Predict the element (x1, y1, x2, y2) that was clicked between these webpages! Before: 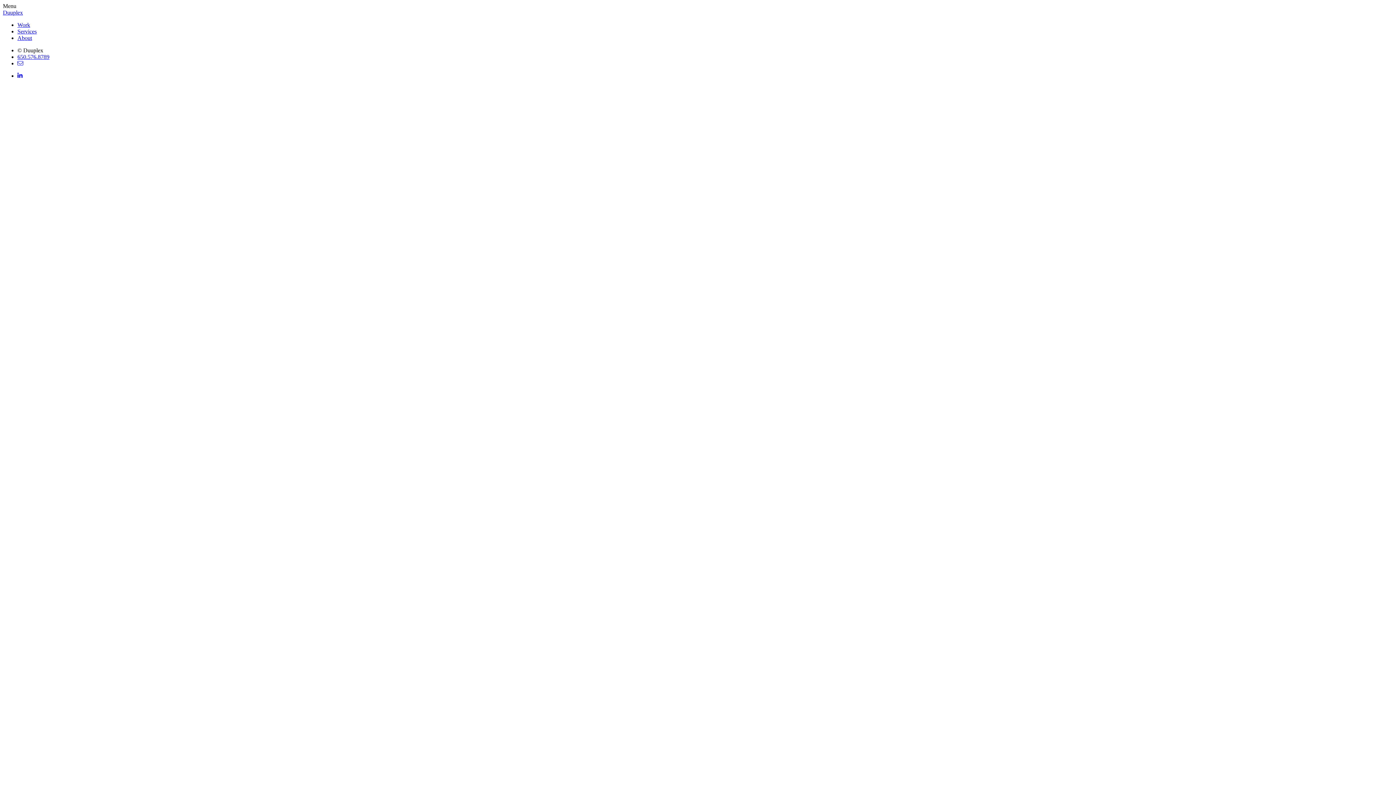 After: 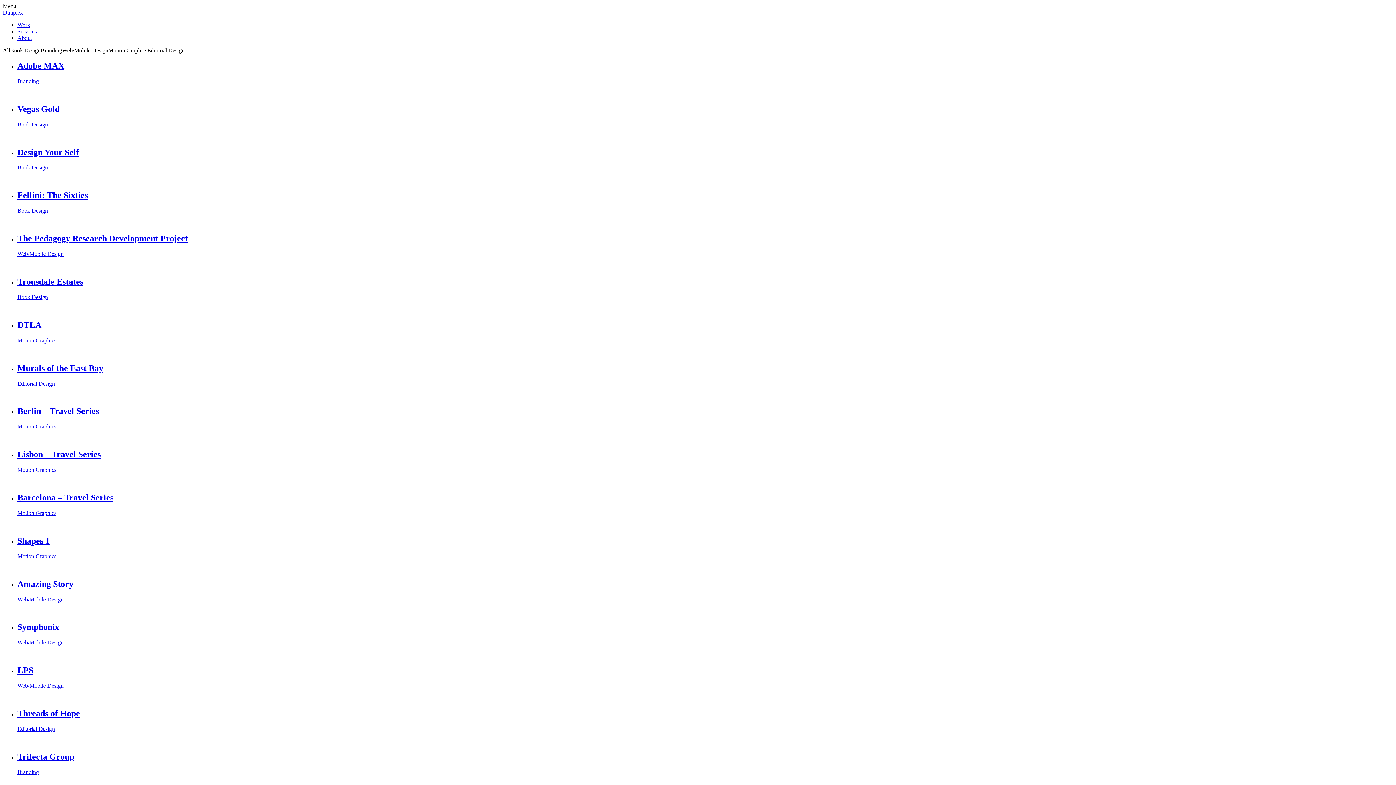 Action: bbox: (17, 21, 30, 28) label: Work